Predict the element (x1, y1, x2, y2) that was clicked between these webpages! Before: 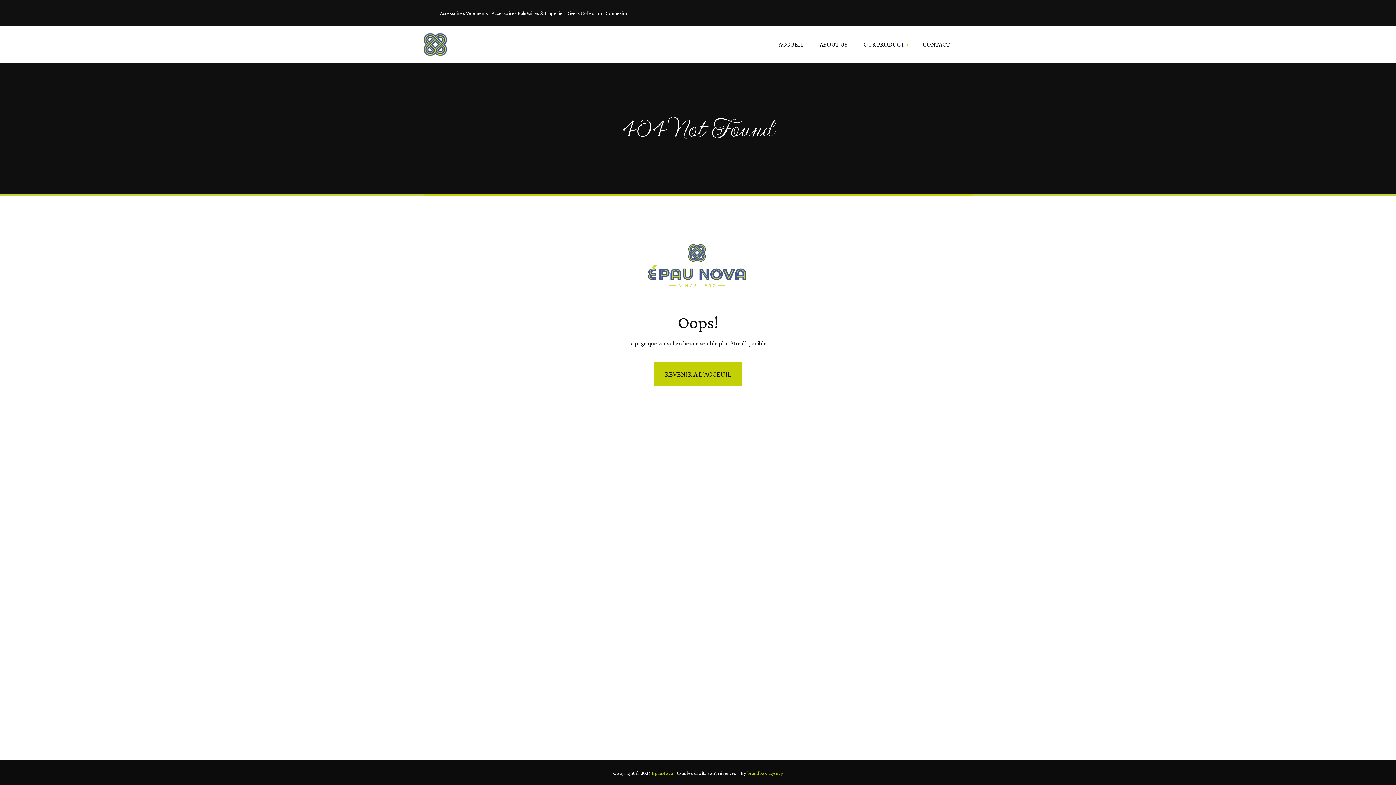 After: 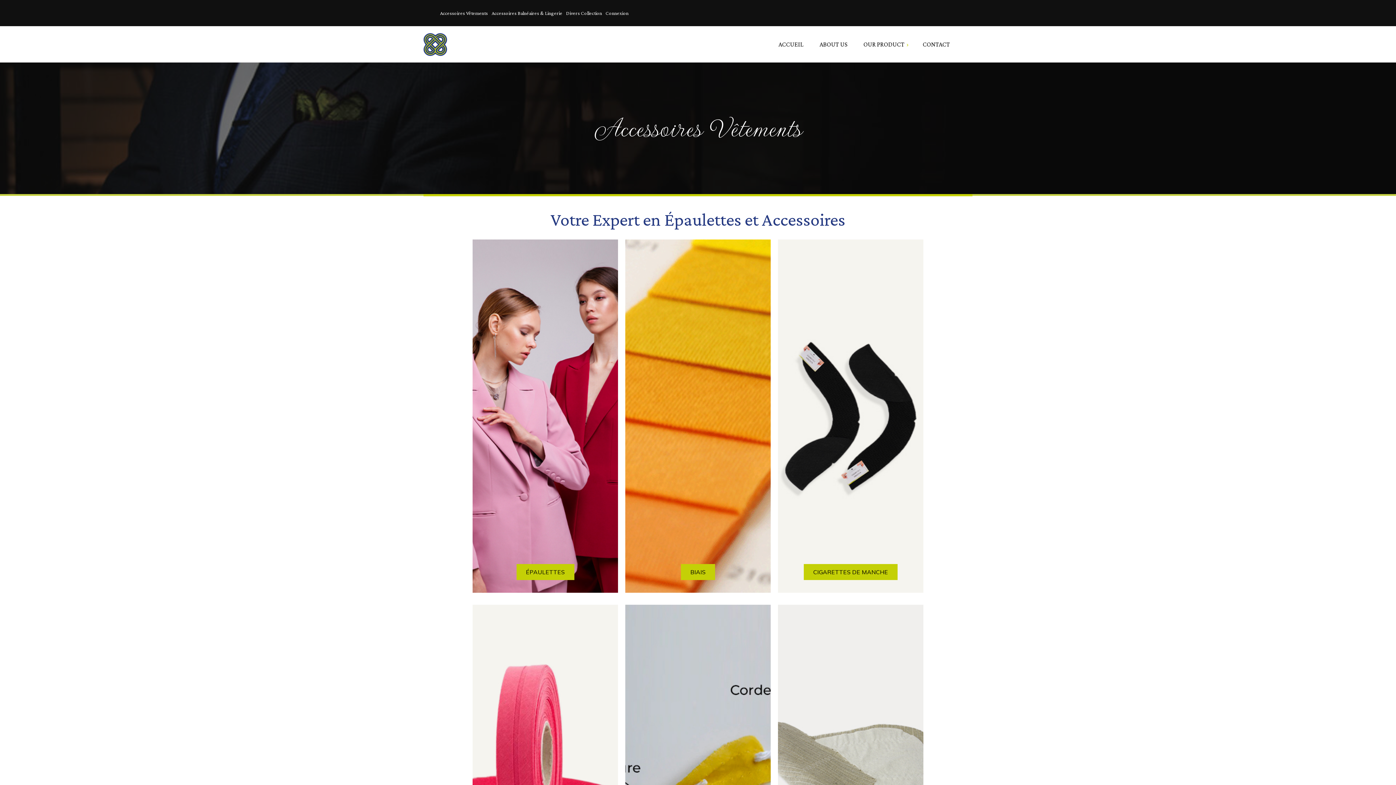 Action: bbox: (438, 4, 489, 21) label: Accessoires Vêtements